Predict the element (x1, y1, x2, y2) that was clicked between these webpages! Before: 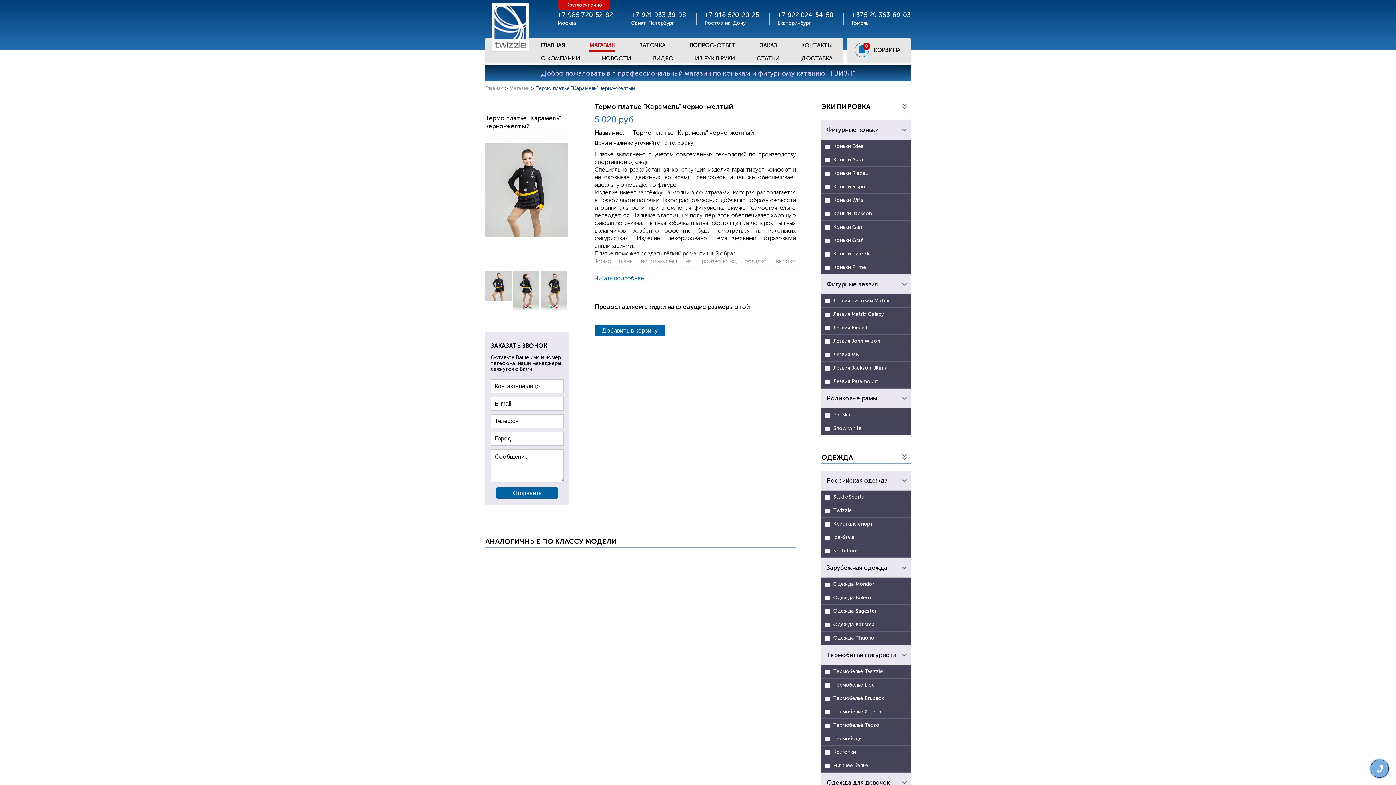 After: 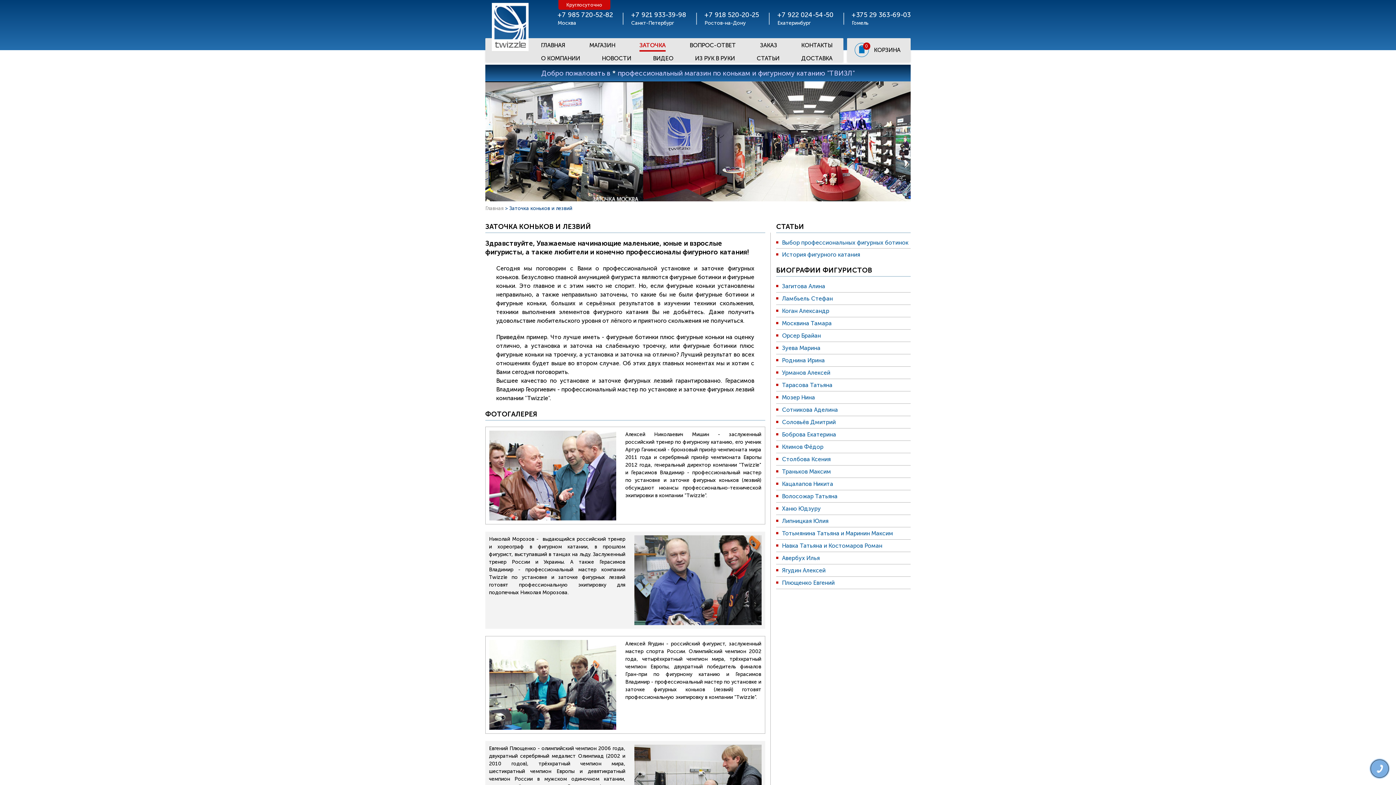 Action: bbox: (639, 40, 665, 50) label: ЗАТОЧКА